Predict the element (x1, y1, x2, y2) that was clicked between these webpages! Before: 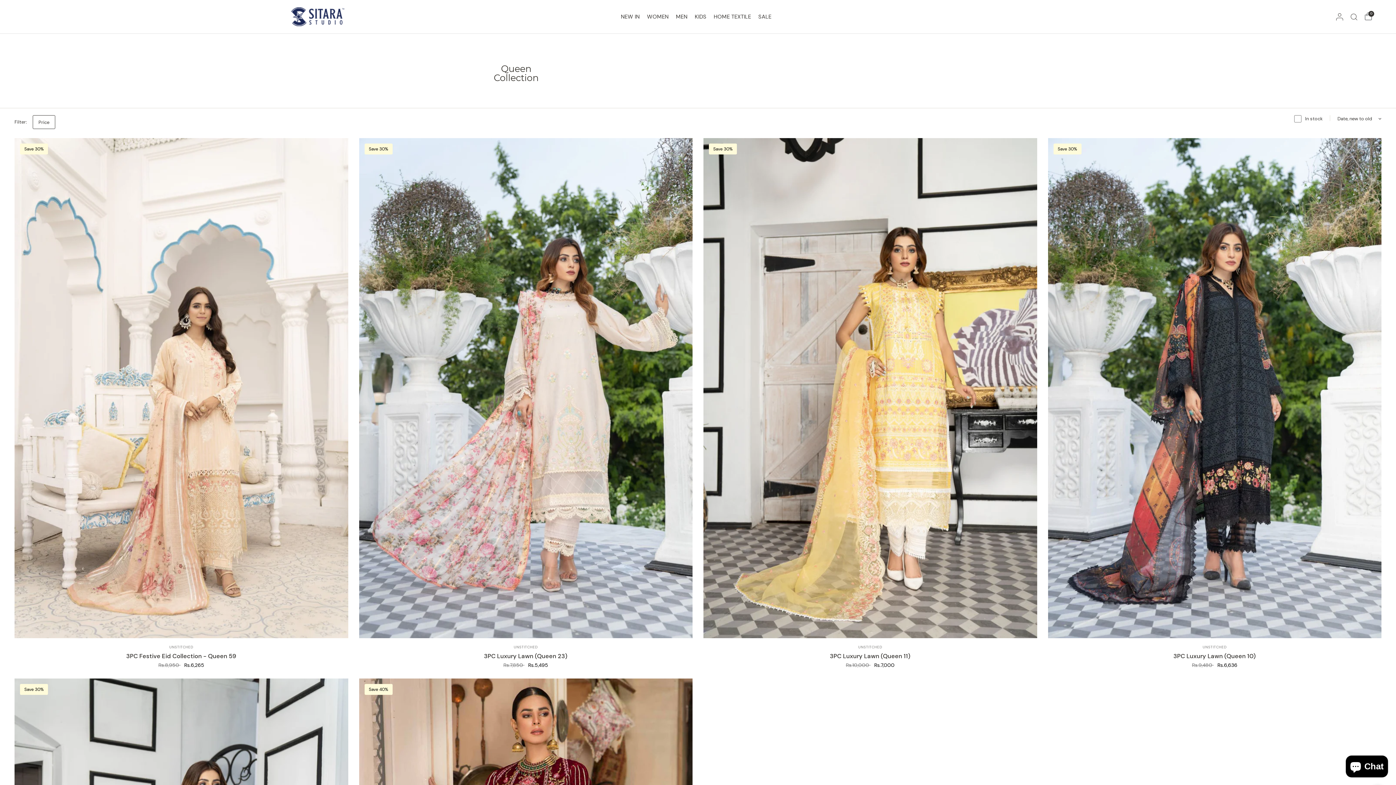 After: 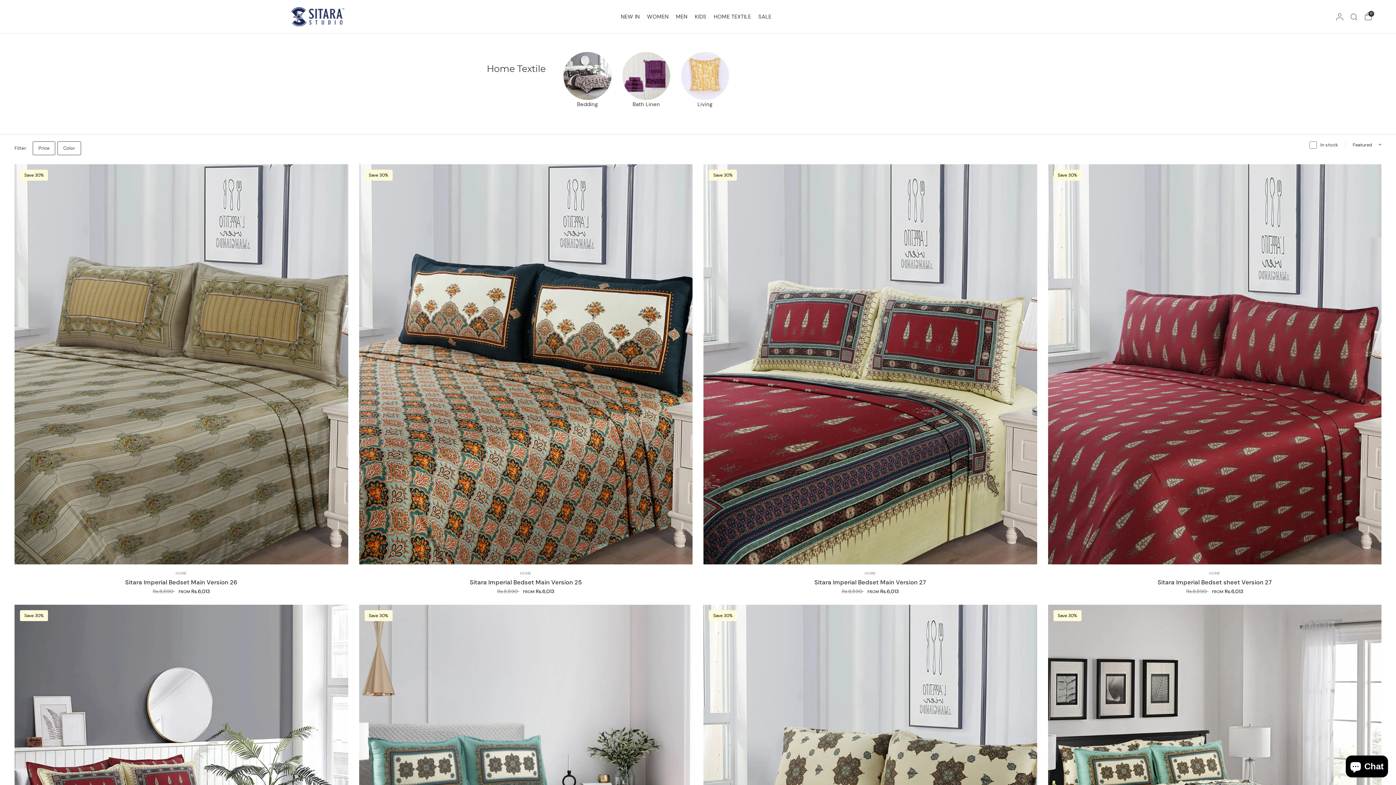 Action: bbox: (713, 8, 751, 24) label: HOME TEXTILE